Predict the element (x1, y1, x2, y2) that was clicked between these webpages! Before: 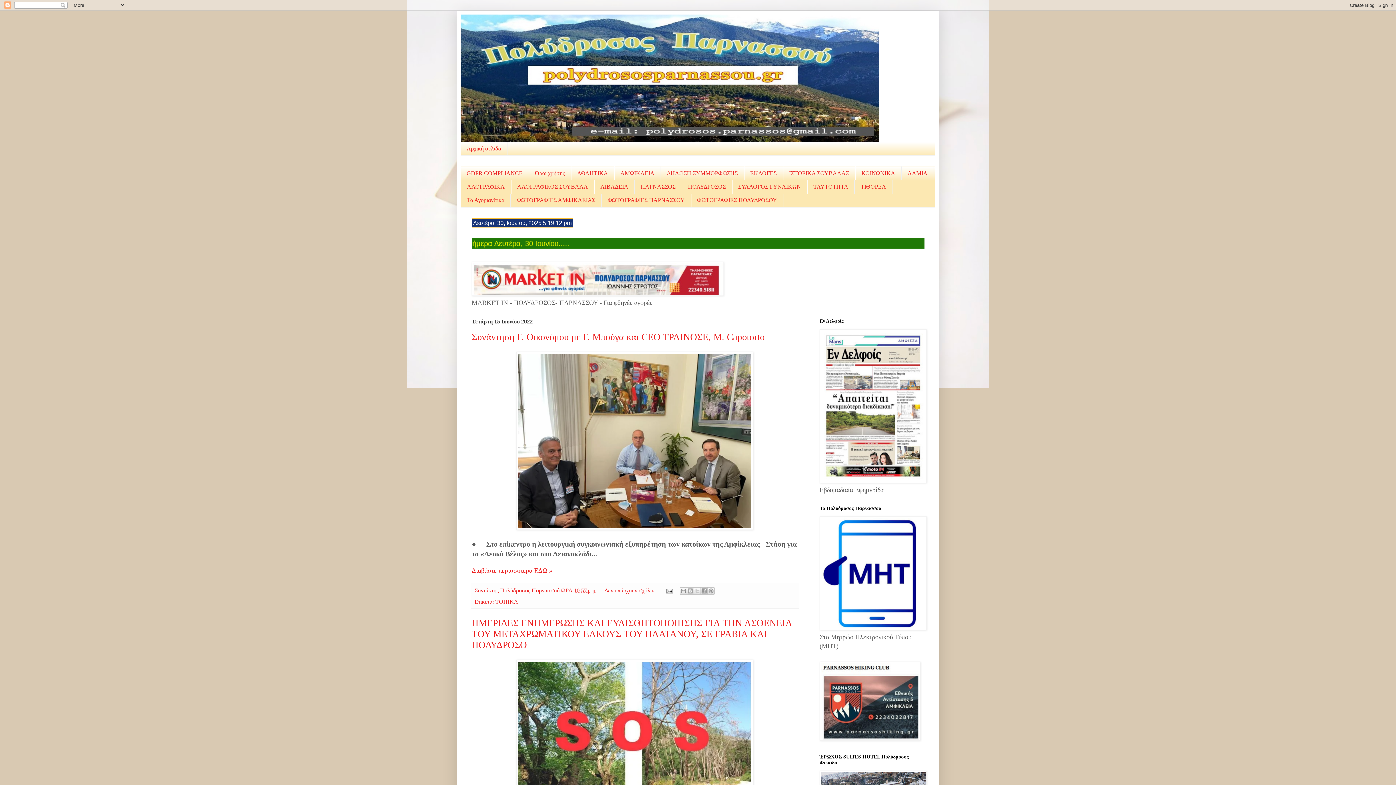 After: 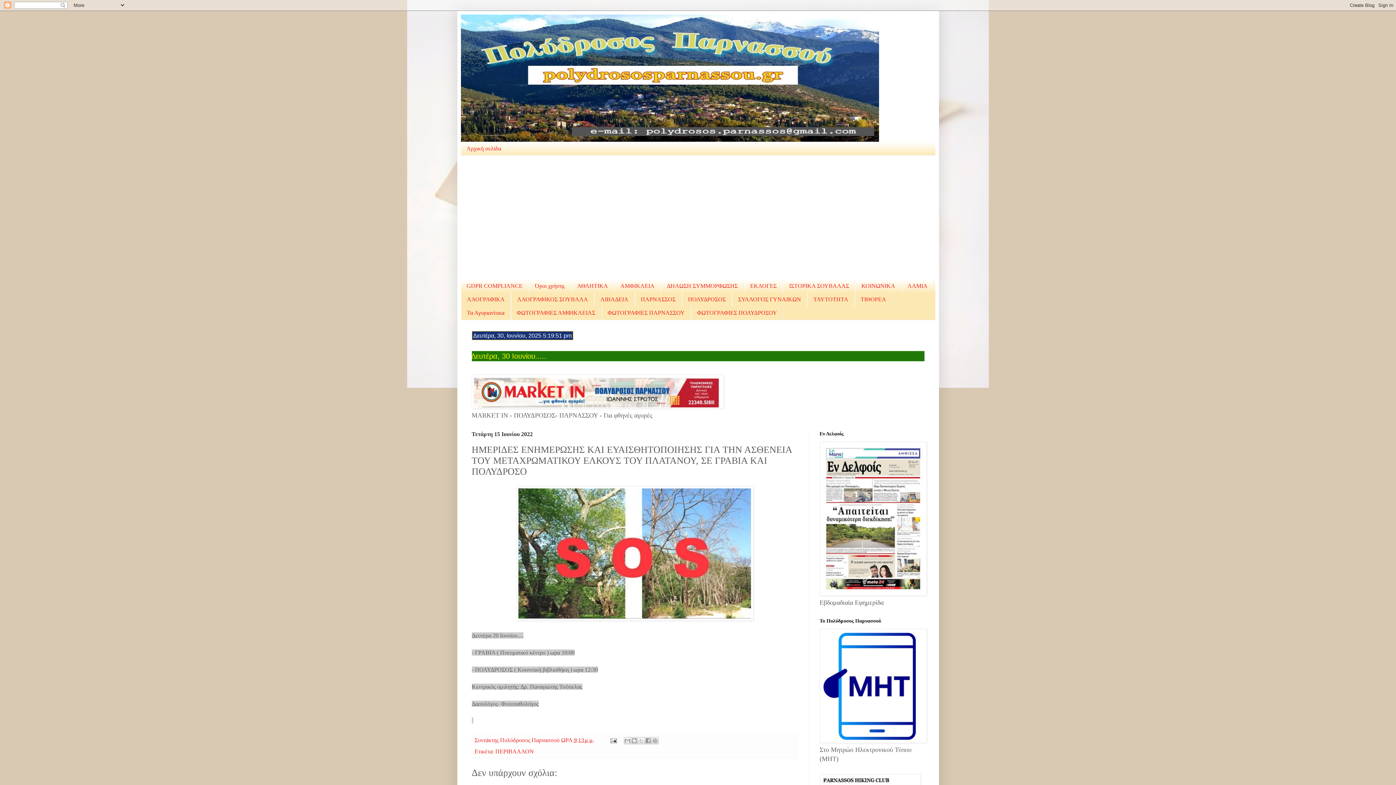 Action: bbox: (471, 618, 792, 650) label: ΗΜΕΡΙΔΕΣ ΕΝΗΜΕΡΩΣΗΣ ΚΑΙ ΕΥΑΙΣΘΗΤΟΠΟΙΗΣΗΣ ΓΙΑ ΤΗΝ ΑΣΘΕΝΕΙΑ ΤΟΥ ΜΕΤΑΧΡΩΜΑΤΙΚΟΥ ΕΛΚΟΥΣ ΤΟΥ ΠΛΑΤΑΝΟΥ, ΣΕ ΓΡΑΒΙΑ ΚΑΙ ΠΟΛΥΔΡΟΣΟ